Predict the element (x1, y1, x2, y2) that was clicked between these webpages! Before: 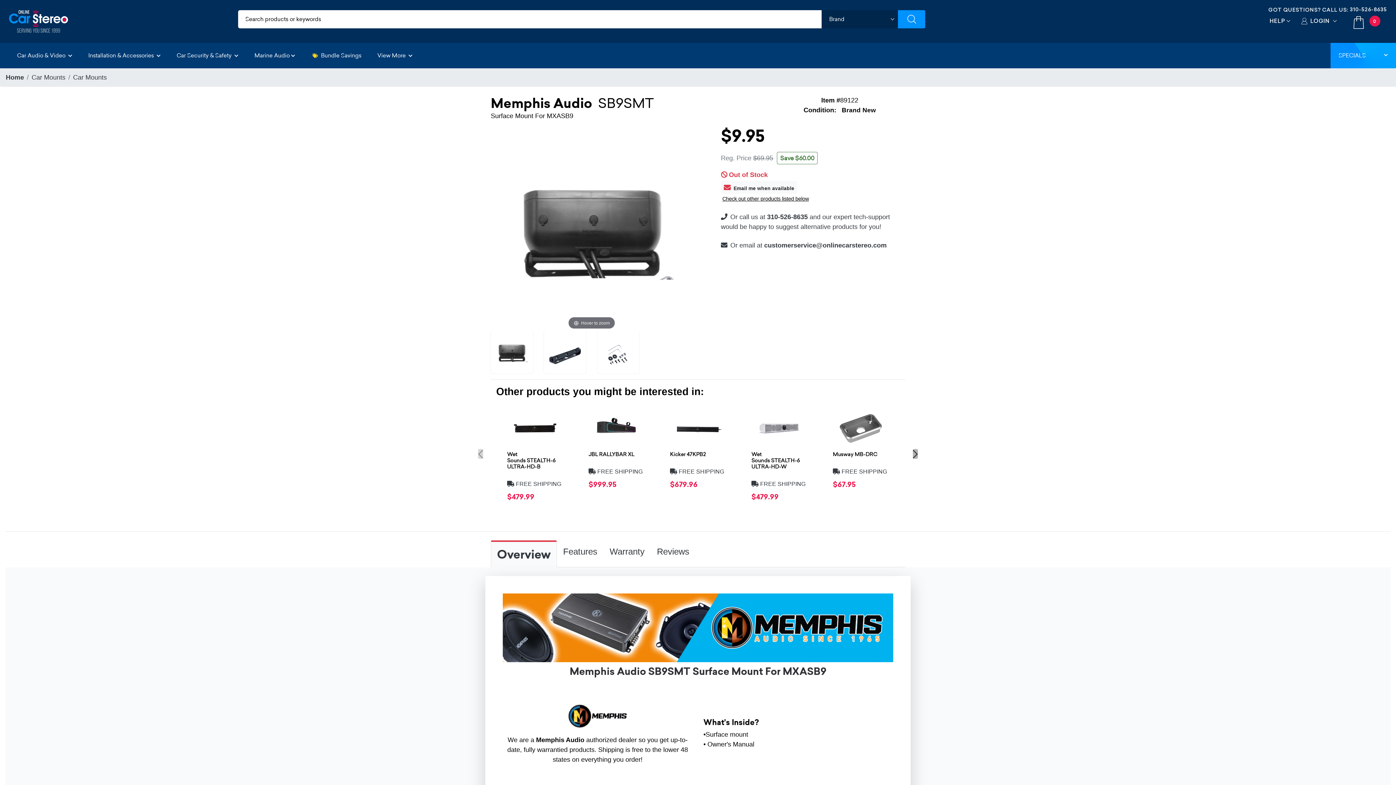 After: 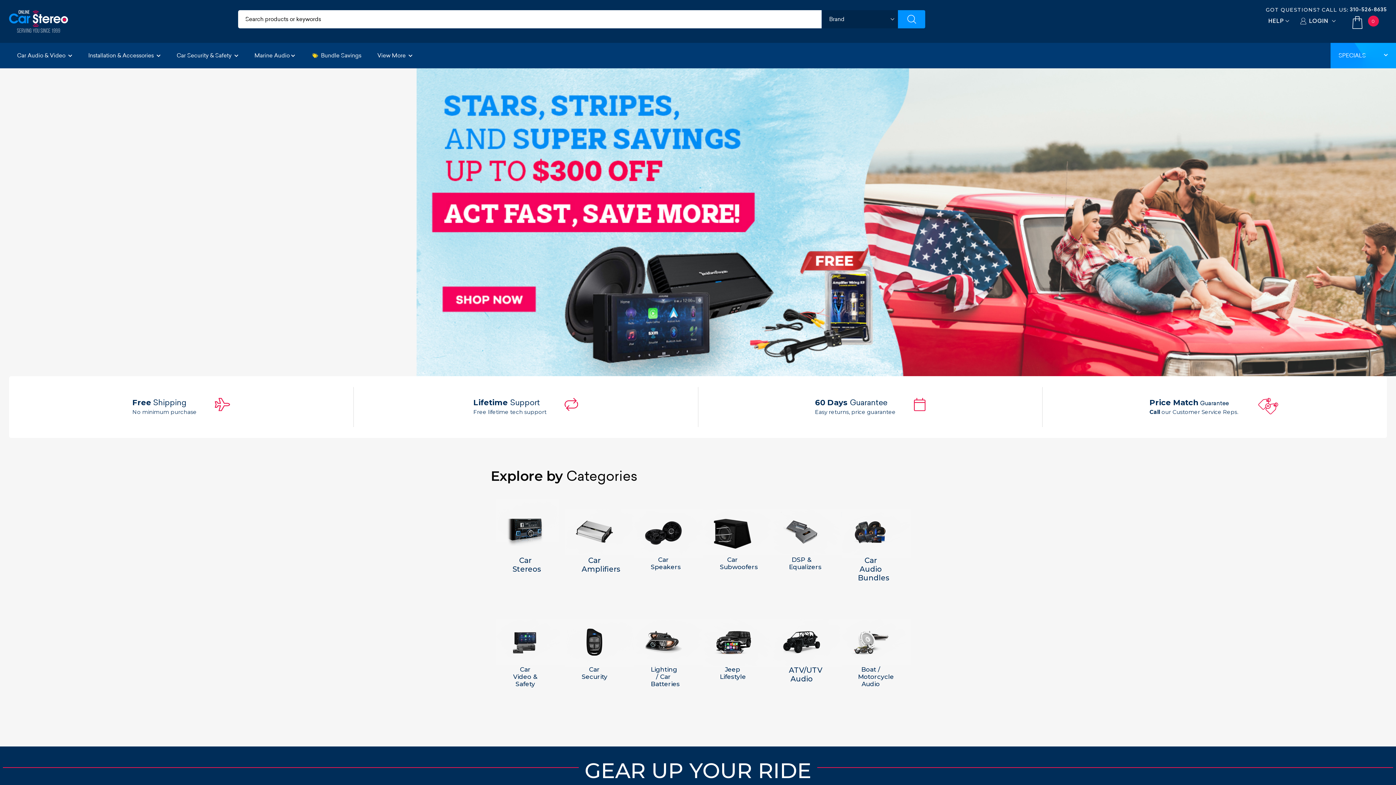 Action: bbox: (9, 0, 81, 42)